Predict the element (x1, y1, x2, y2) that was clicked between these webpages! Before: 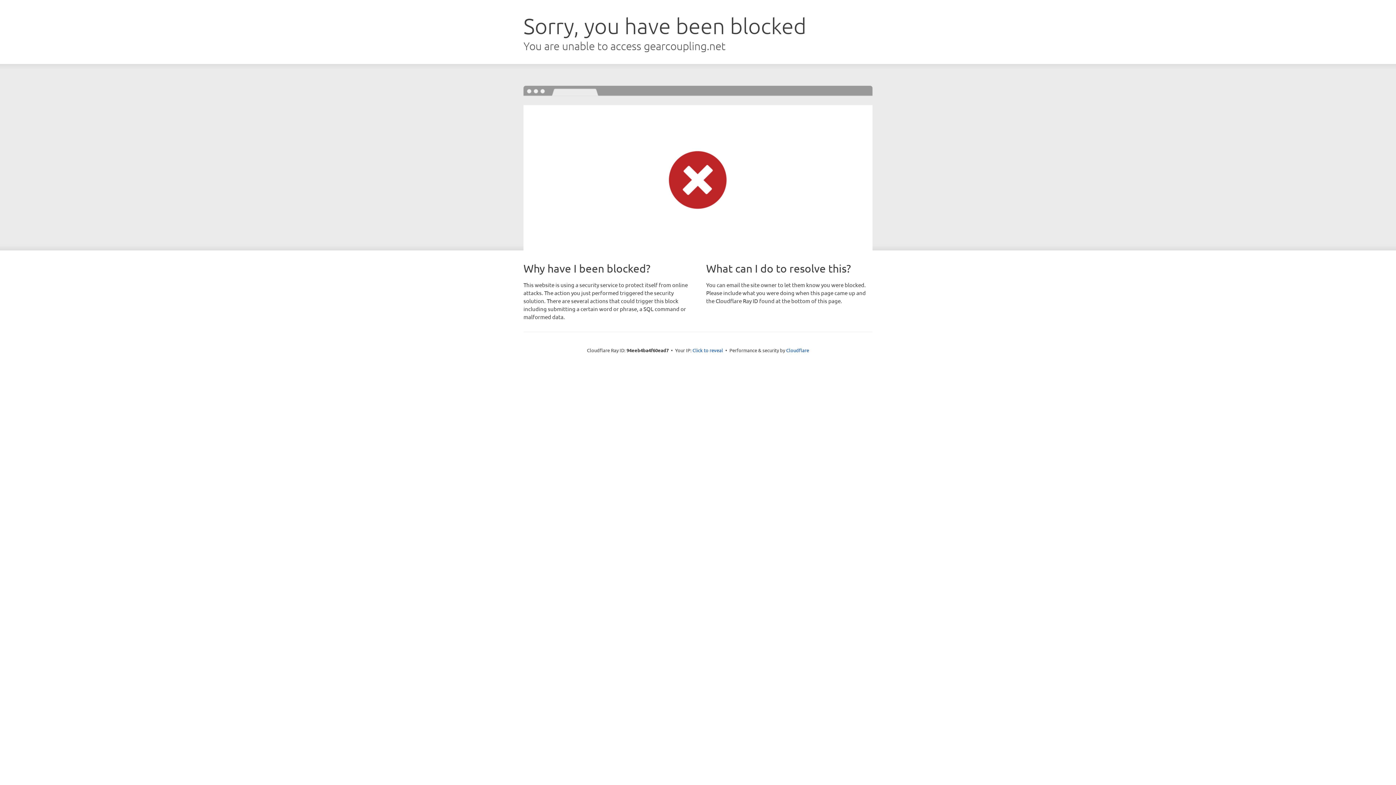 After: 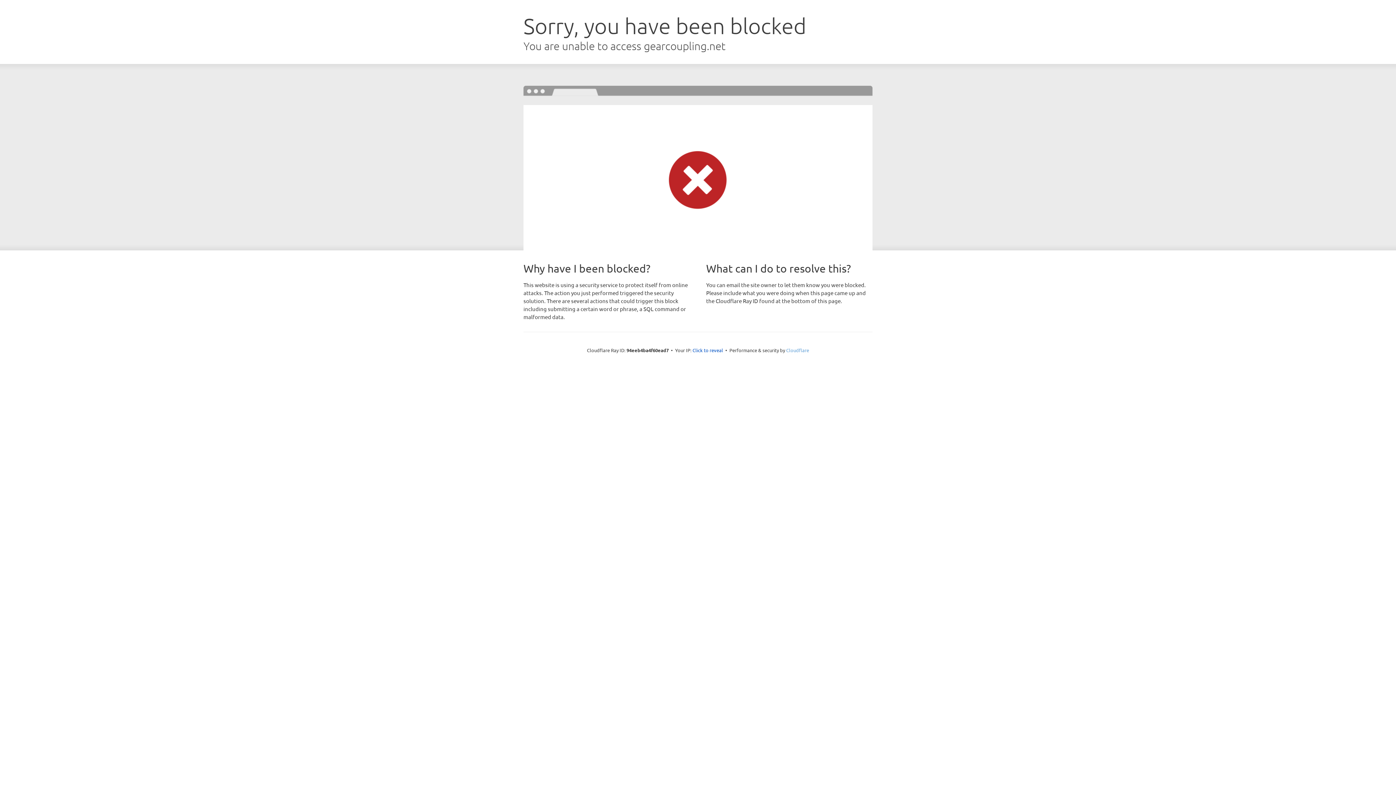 Action: label: Cloudflare bbox: (786, 347, 809, 353)